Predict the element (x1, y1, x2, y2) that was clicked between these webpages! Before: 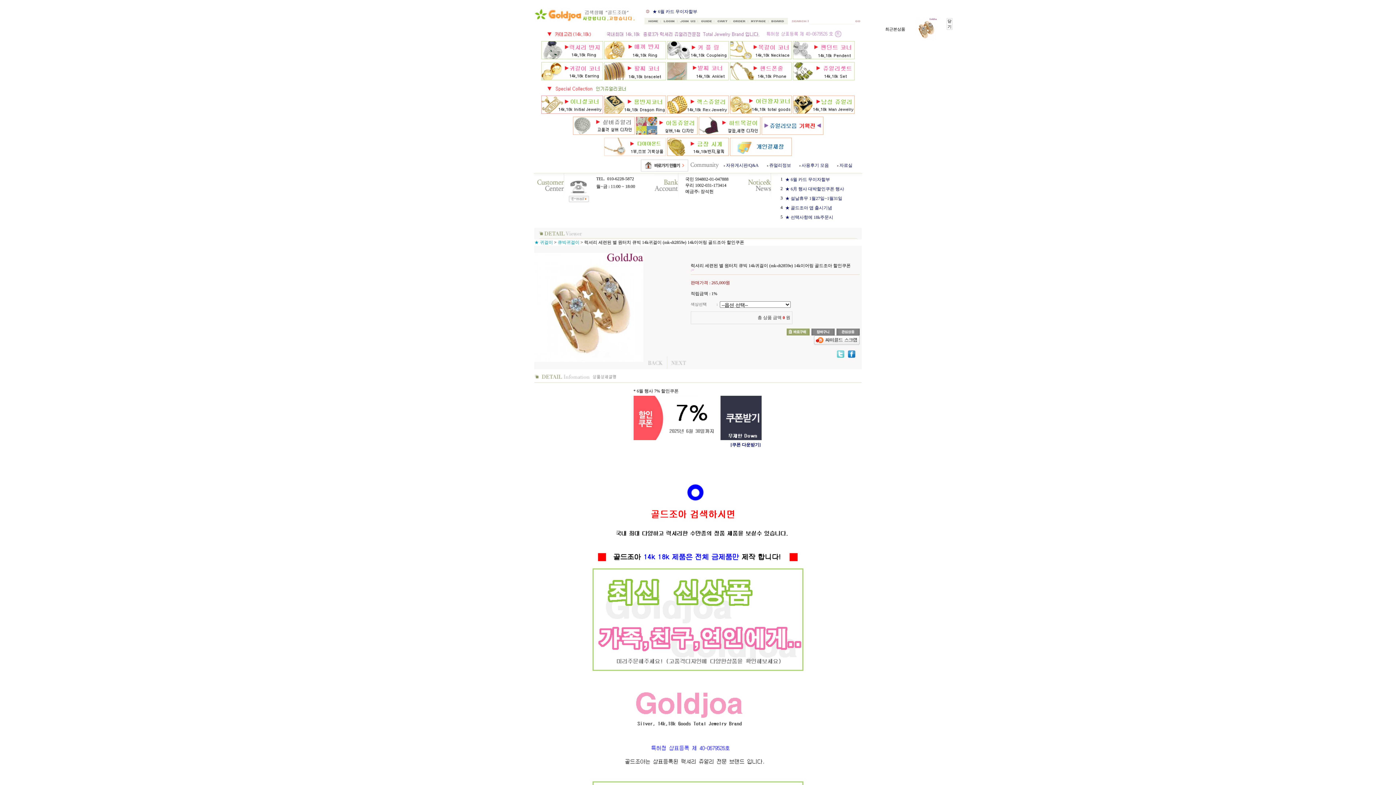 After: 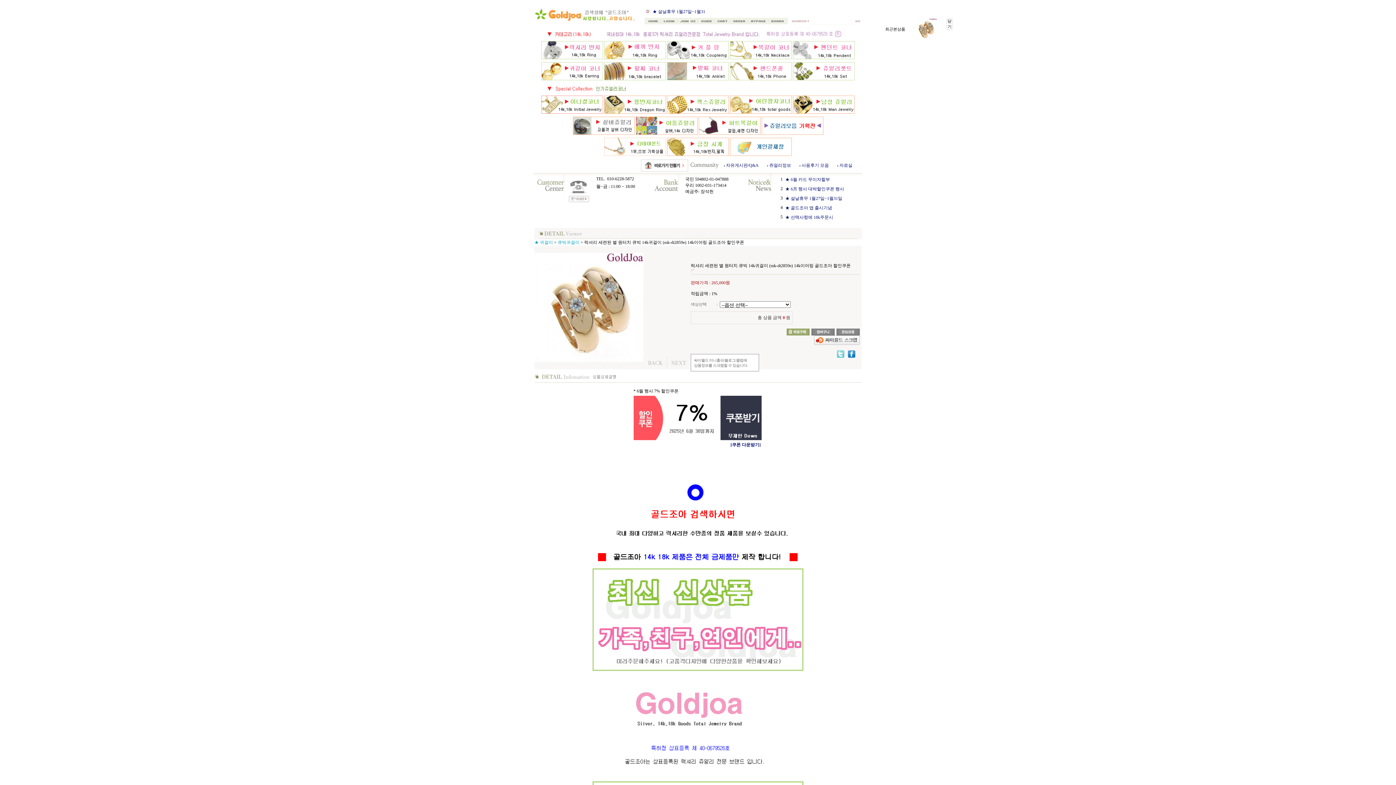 Action: bbox: (690, 335, 860, 345)